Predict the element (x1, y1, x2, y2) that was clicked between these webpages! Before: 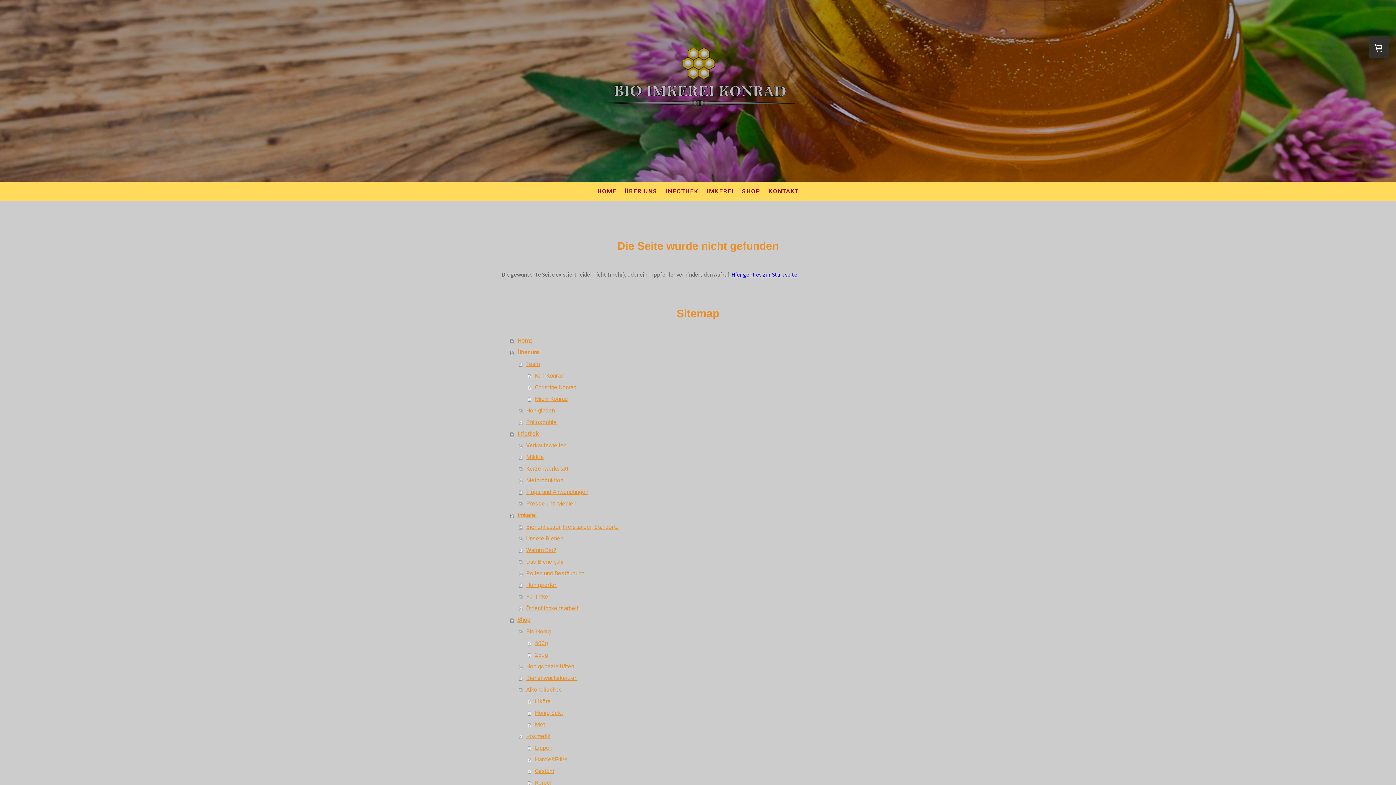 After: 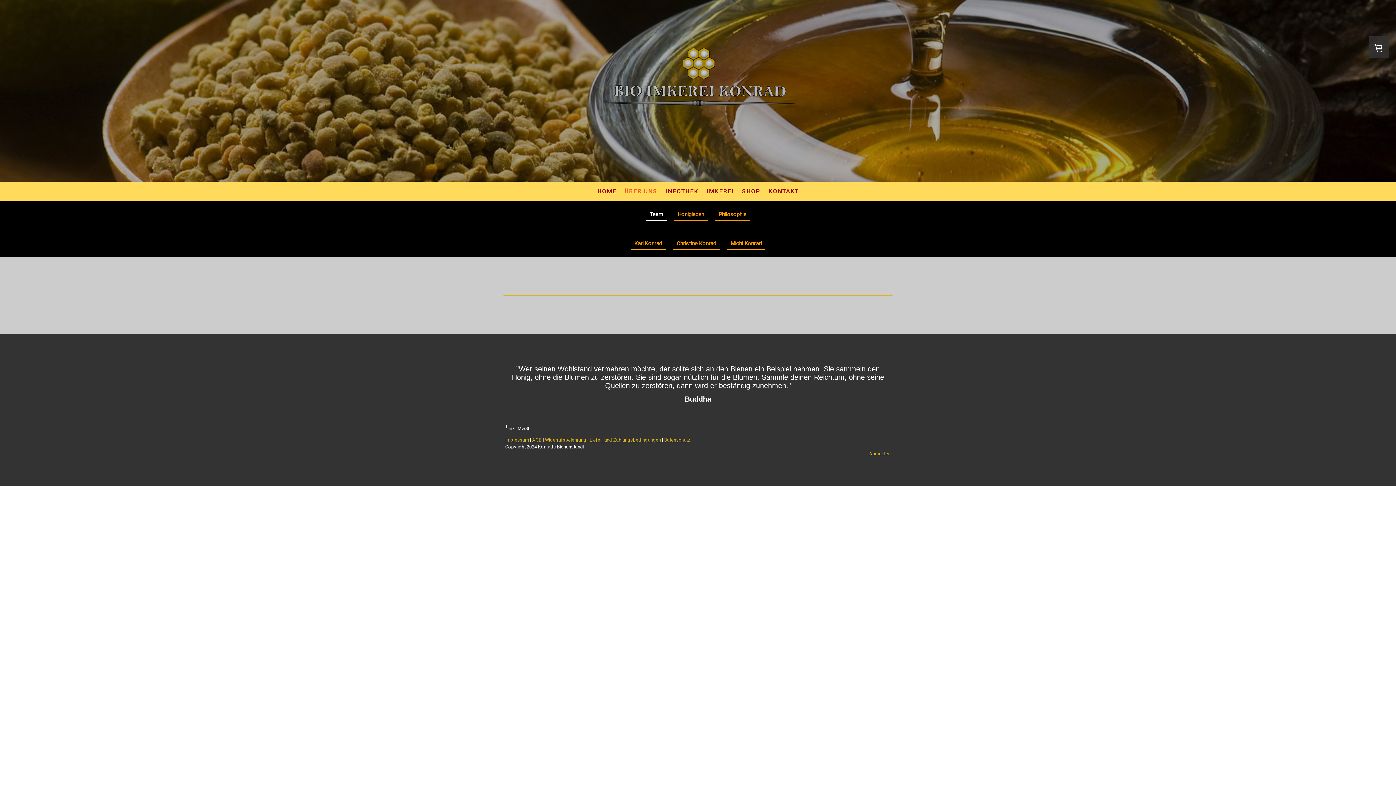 Action: bbox: (519, 358, 894, 370) label: Team